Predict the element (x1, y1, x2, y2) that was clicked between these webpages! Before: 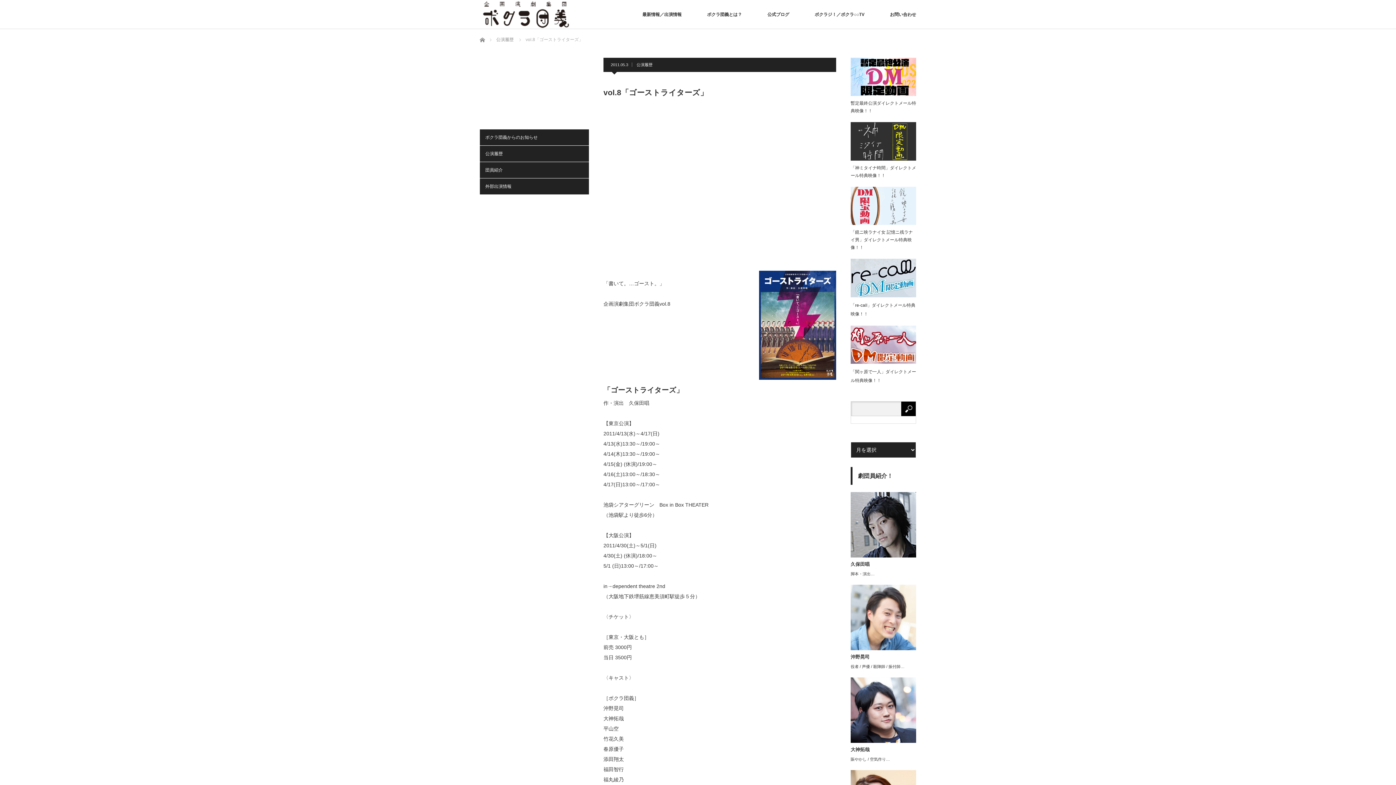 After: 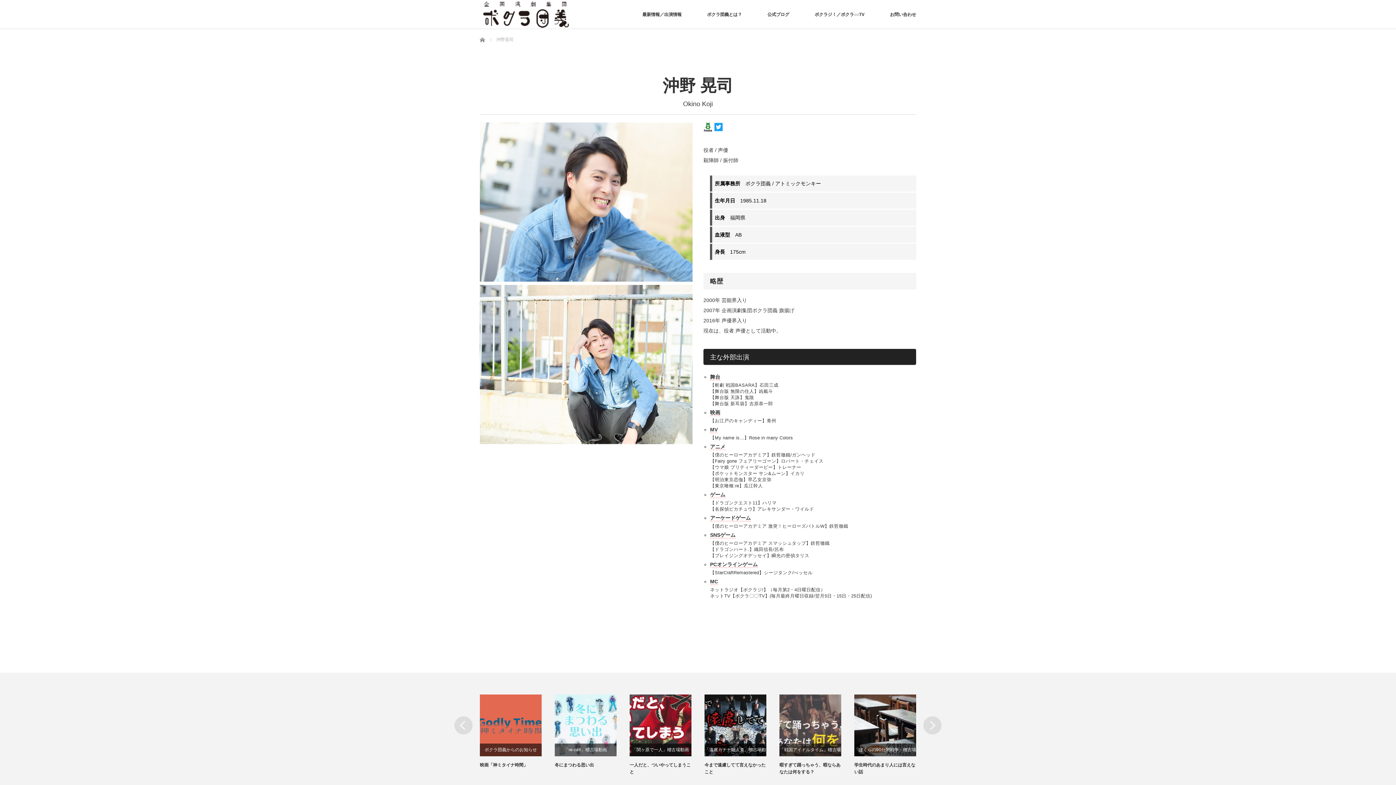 Action: bbox: (850, 652, 916, 661) label: 沖野晃司